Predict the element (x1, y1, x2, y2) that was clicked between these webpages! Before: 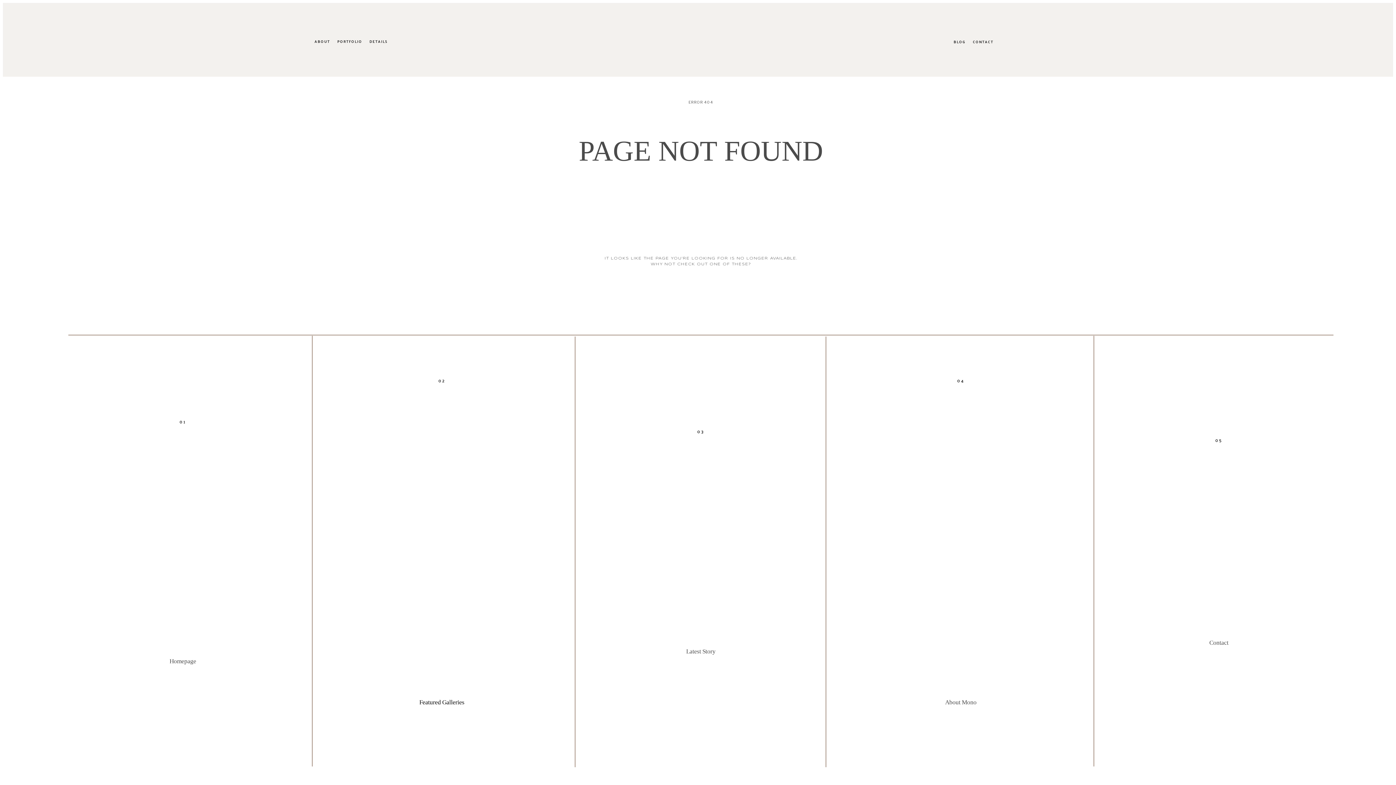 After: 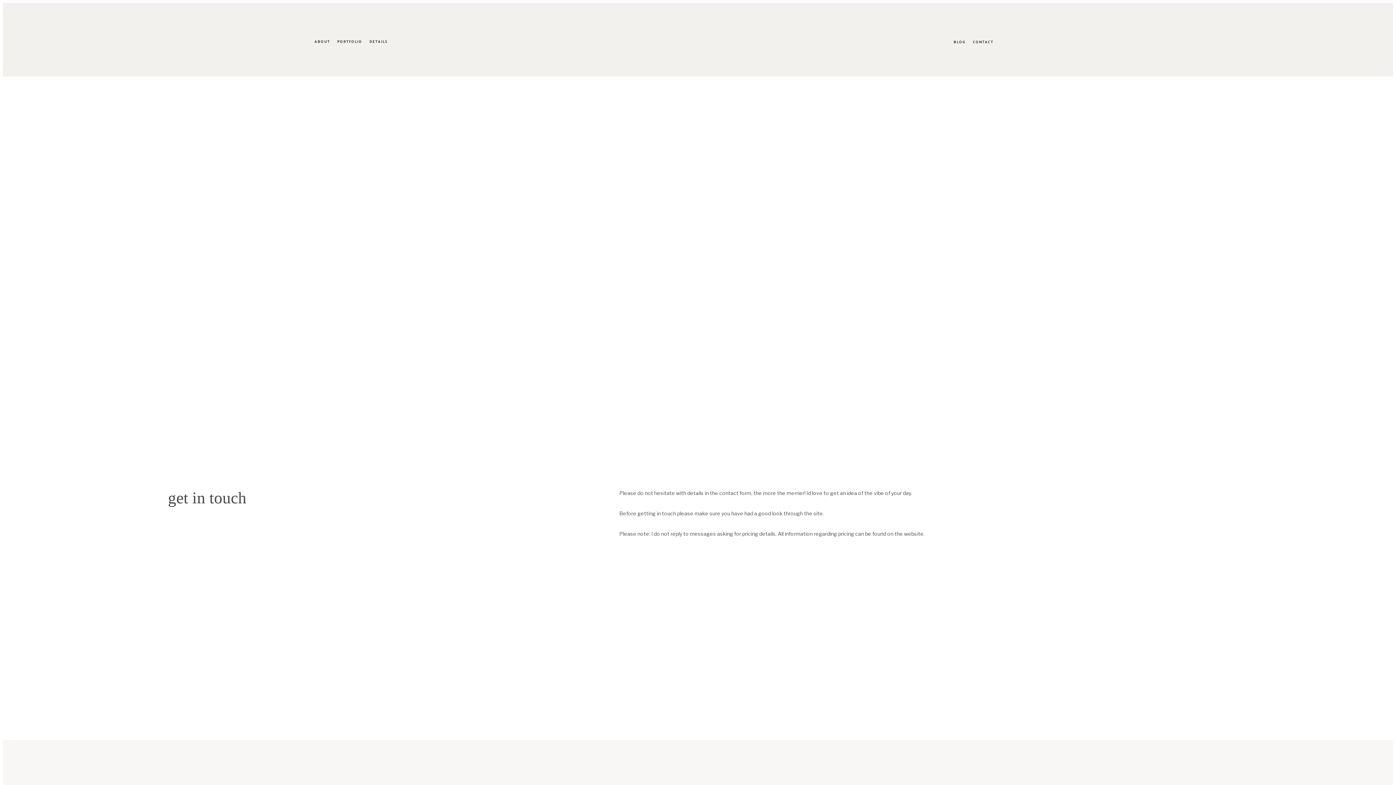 Action: label: CONTACT bbox: (973, 38, 993, 44)